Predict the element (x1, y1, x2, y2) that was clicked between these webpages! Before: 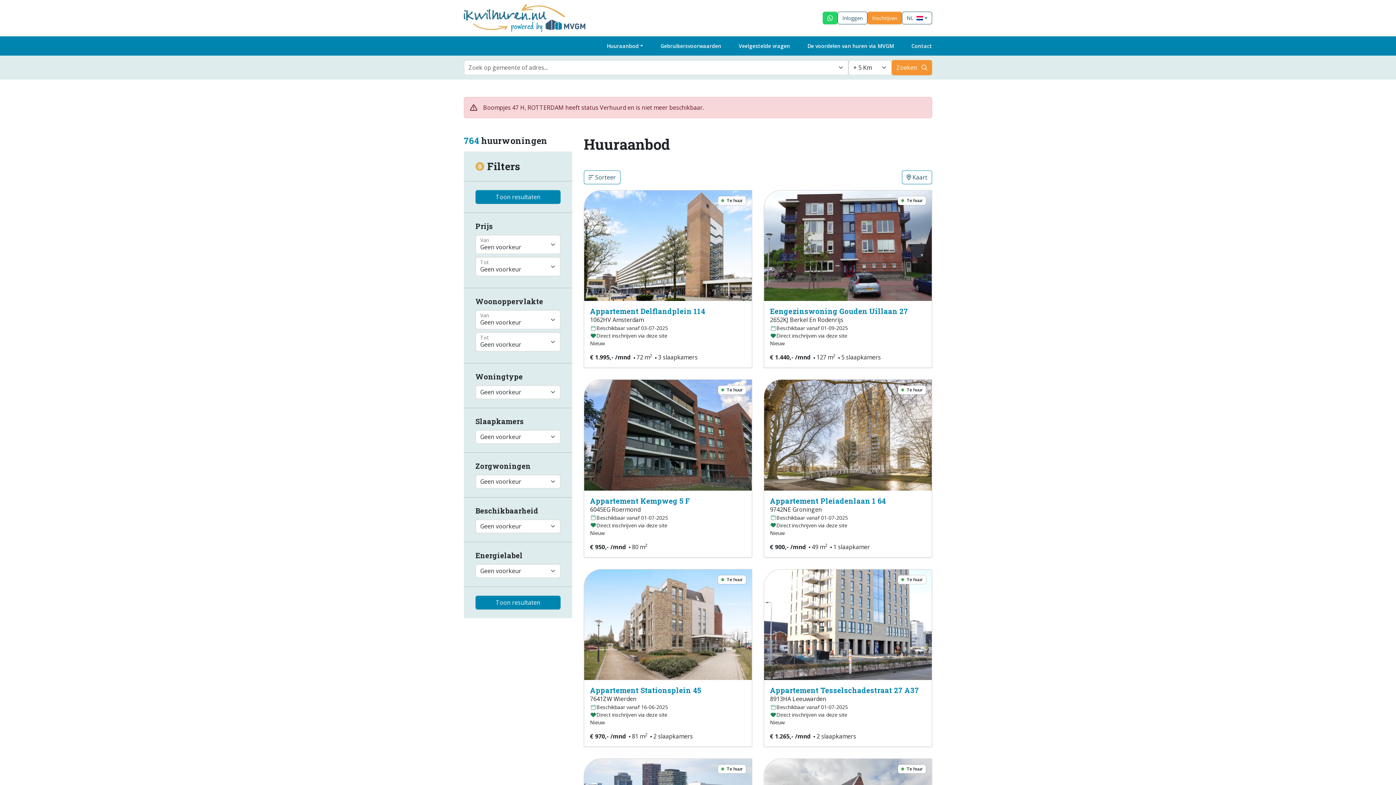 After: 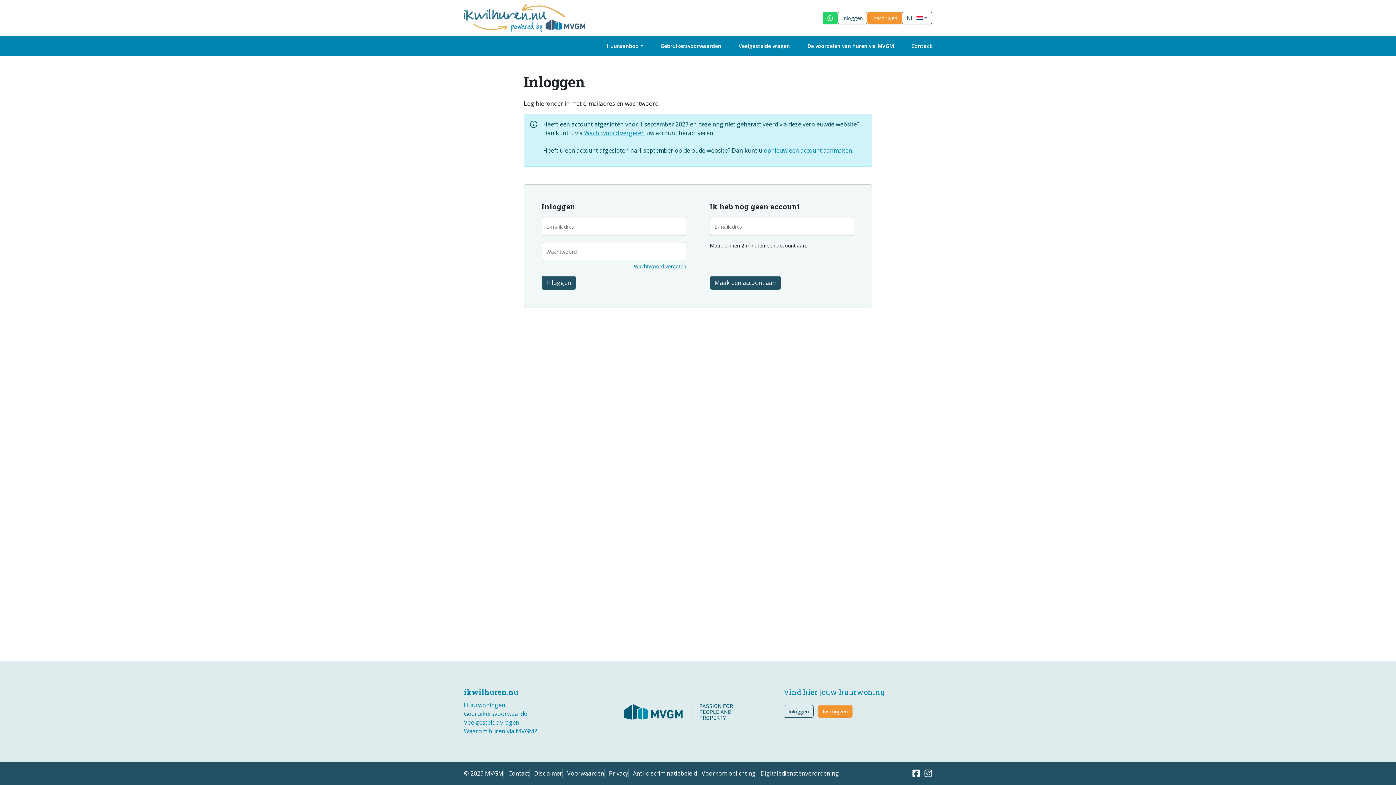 Action: bbox: (837, 11, 867, 24) label: Inloggen